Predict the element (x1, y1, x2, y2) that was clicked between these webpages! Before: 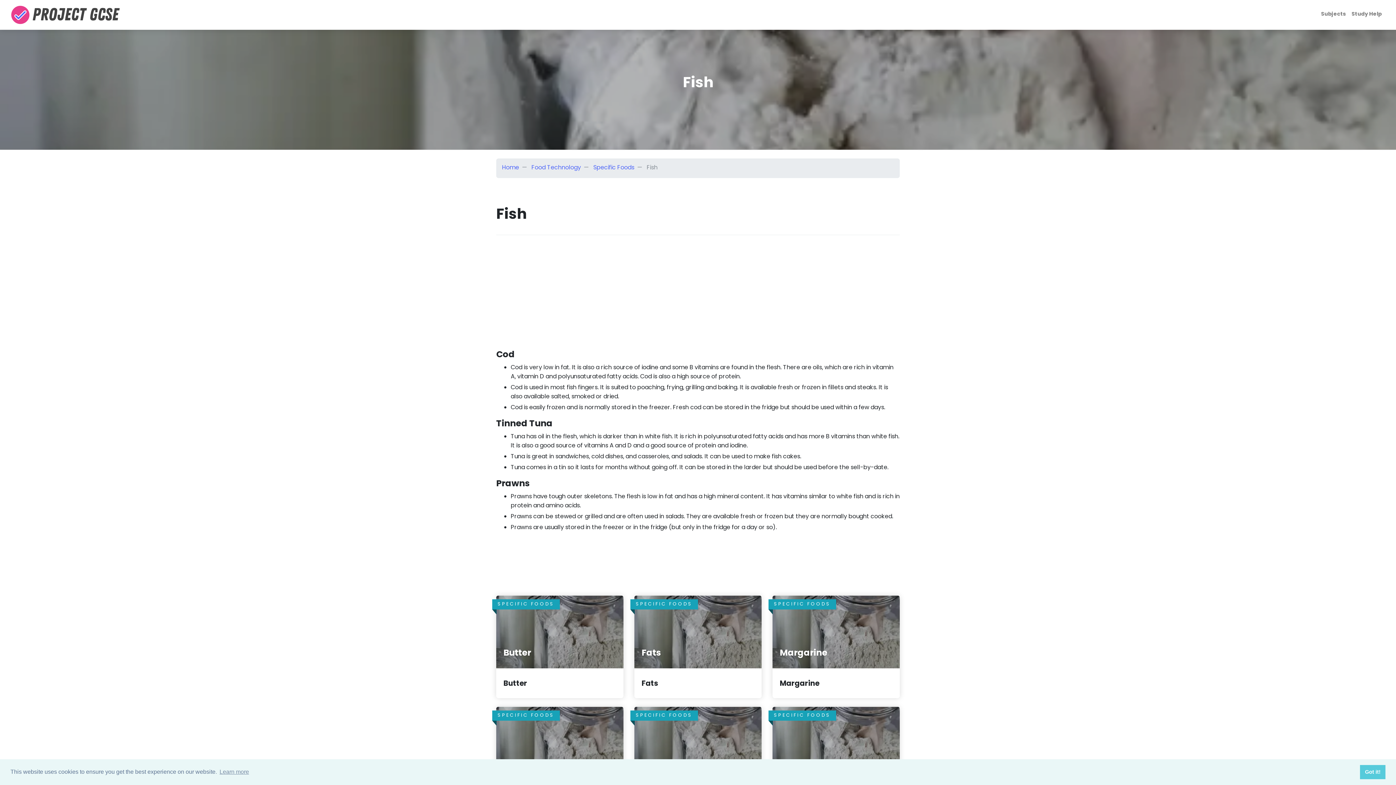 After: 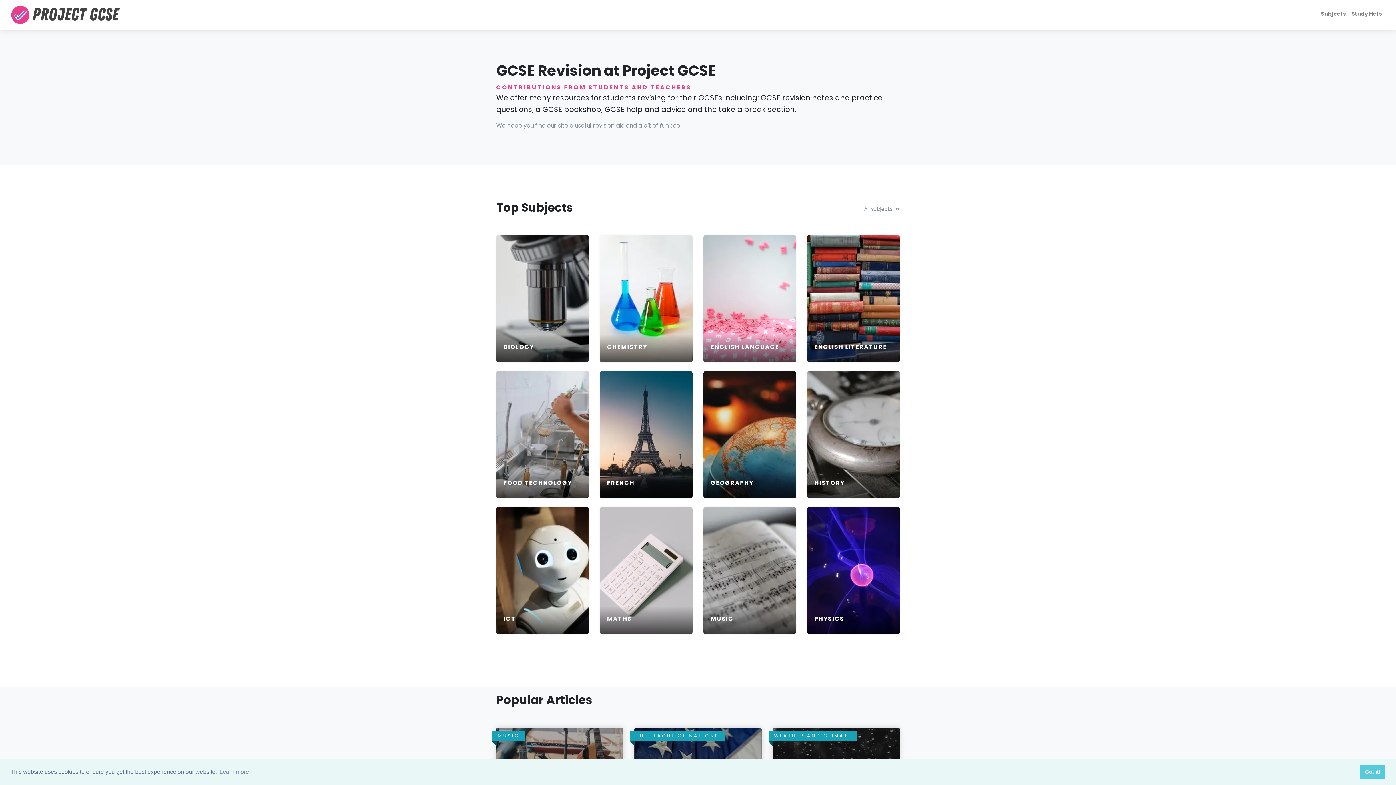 Action: label: Home bbox: (502, 163, 519, 171)